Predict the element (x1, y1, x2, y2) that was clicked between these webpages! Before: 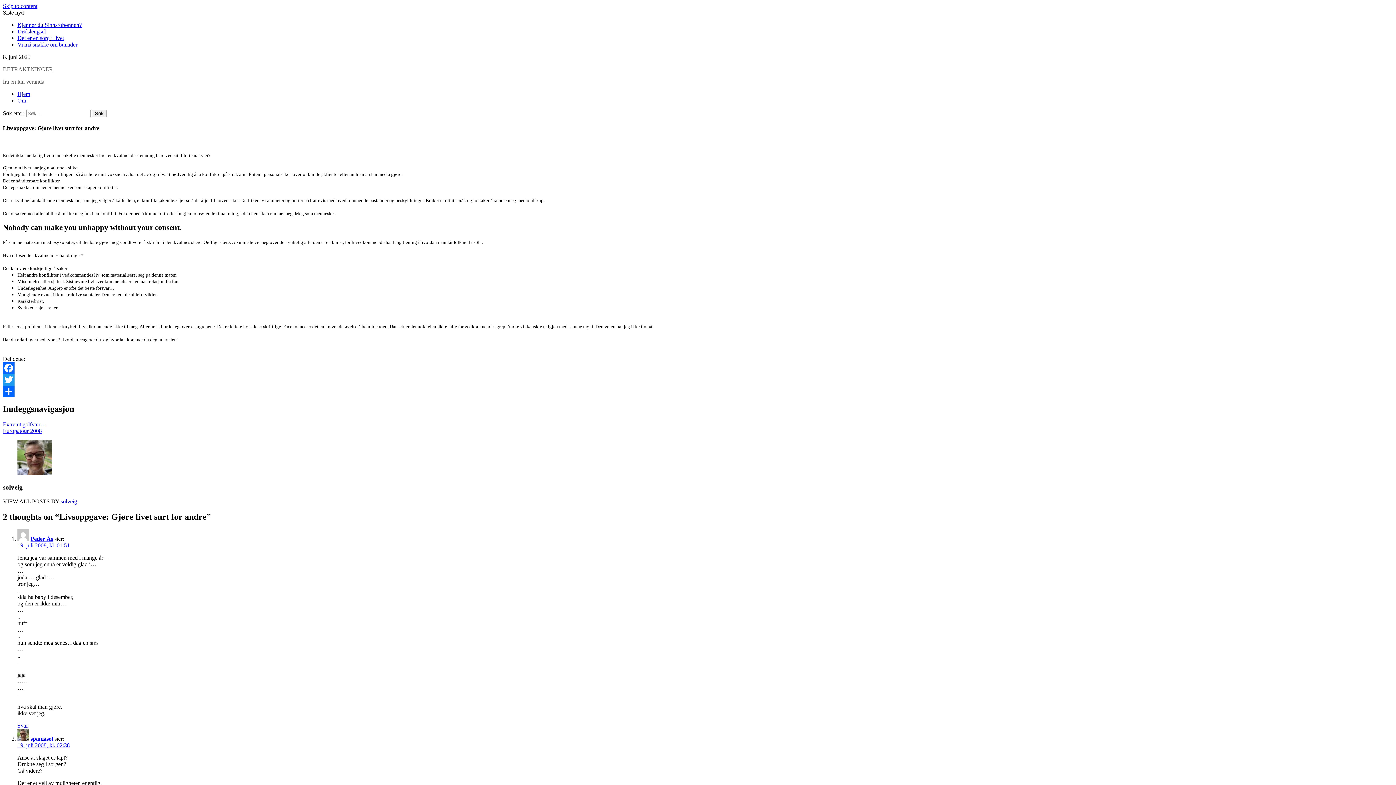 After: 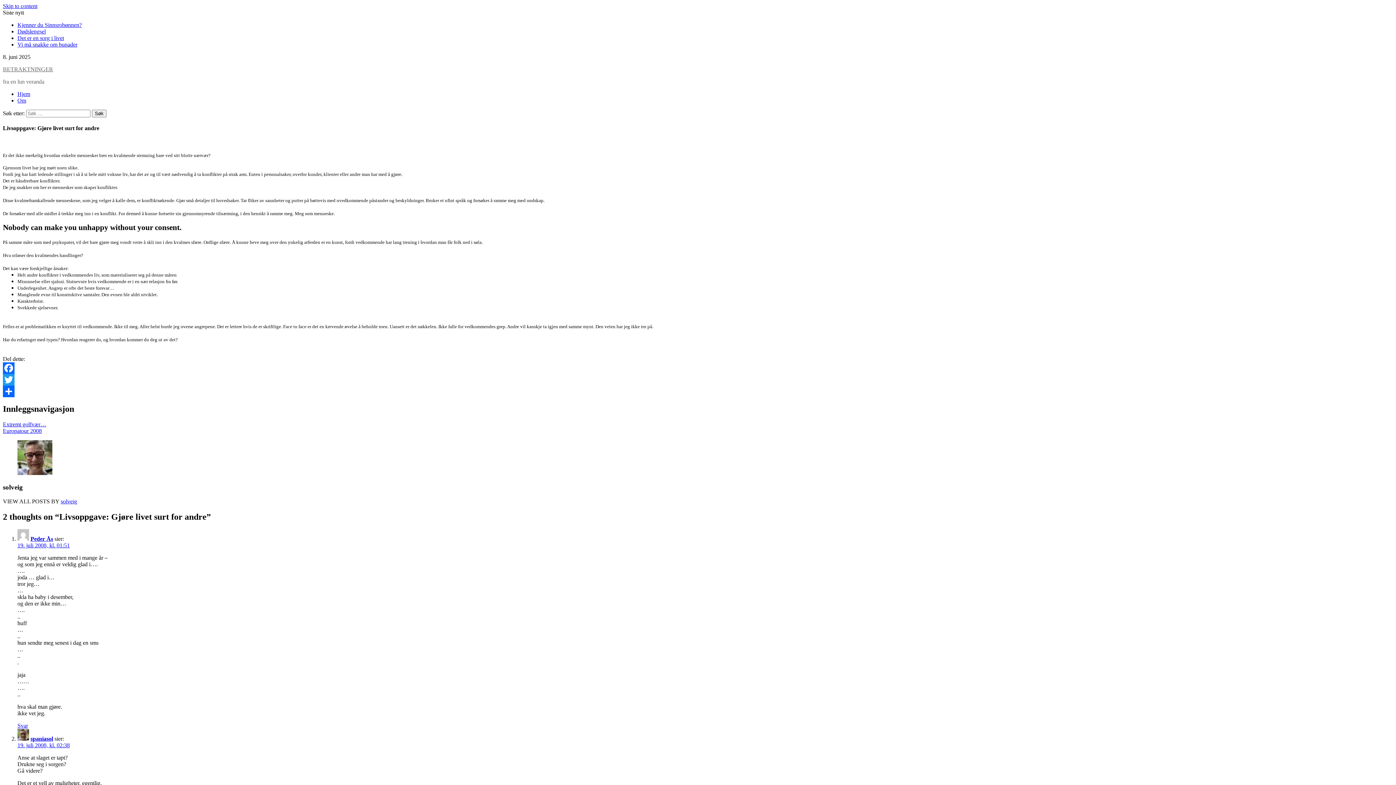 Action: label: Twitter bbox: (2, 374, 1393, 385)